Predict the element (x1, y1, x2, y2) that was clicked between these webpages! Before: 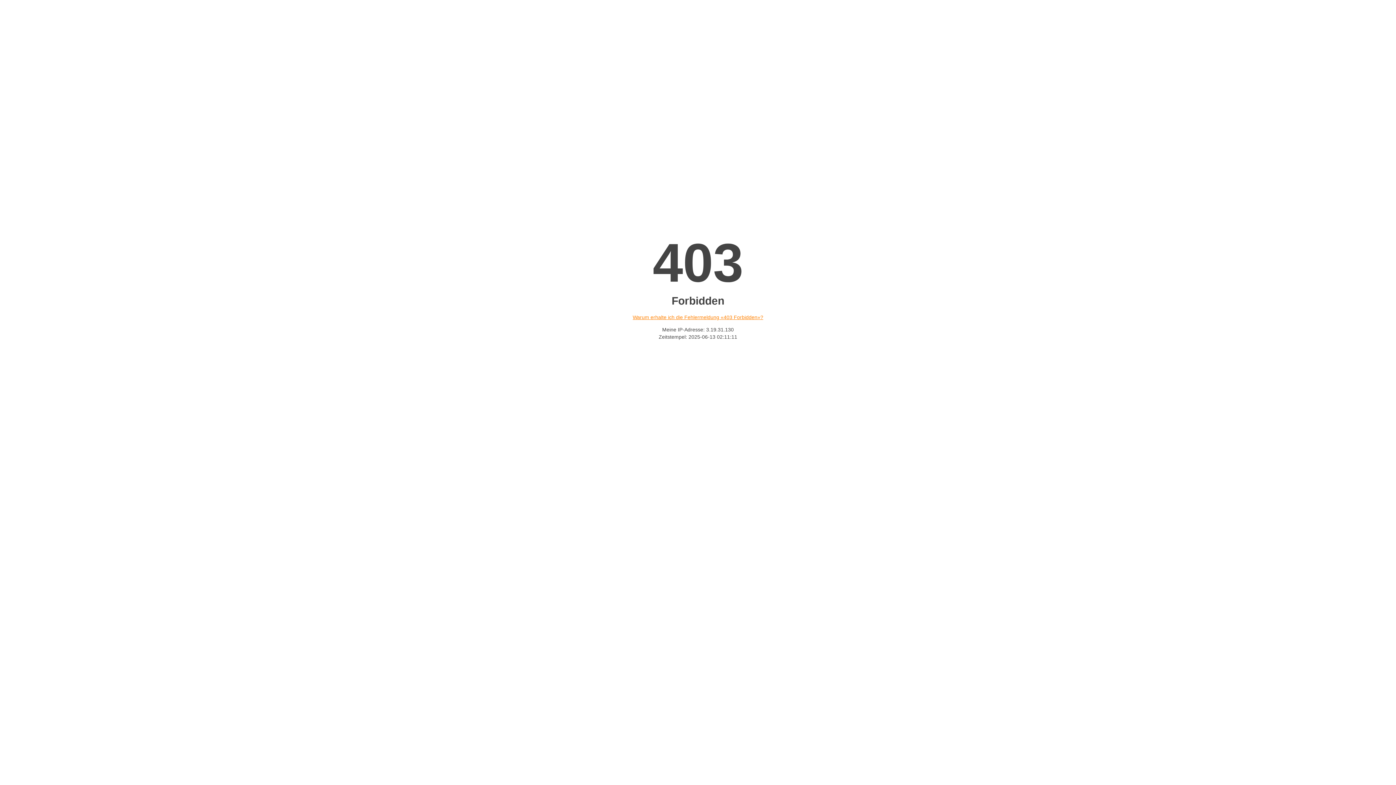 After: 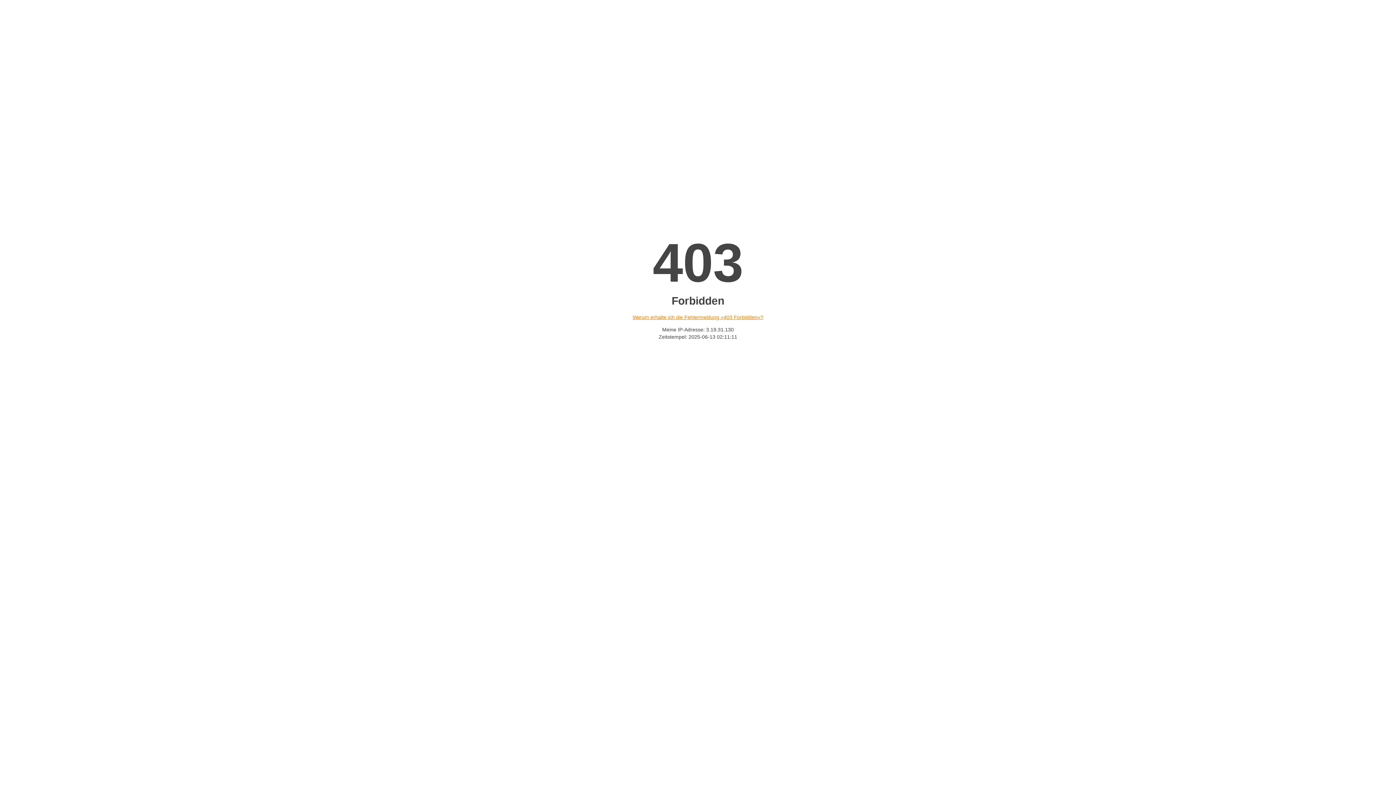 Action: bbox: (632, 314, 763, 320) label: Warum erhalte ich die Fehlermeldung «403 Forbidden»?